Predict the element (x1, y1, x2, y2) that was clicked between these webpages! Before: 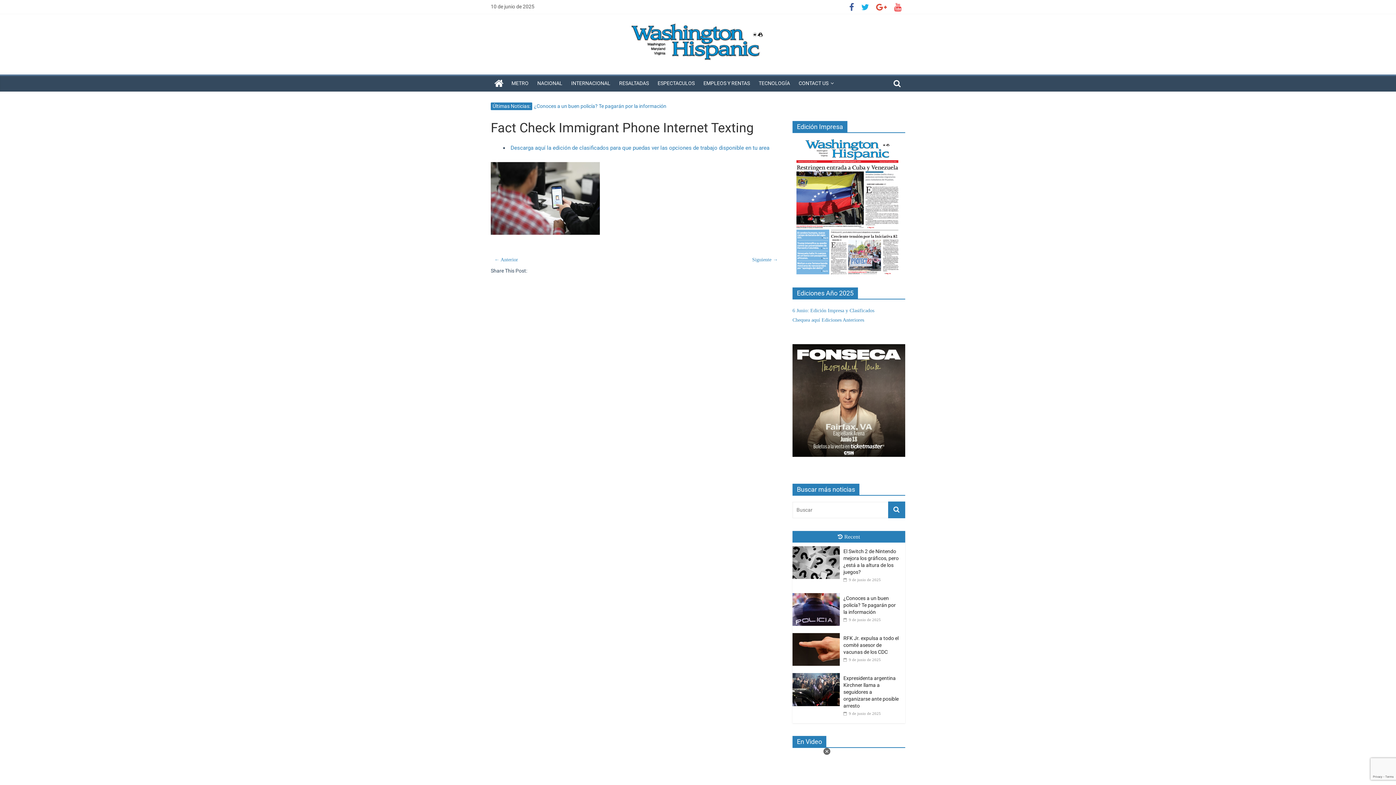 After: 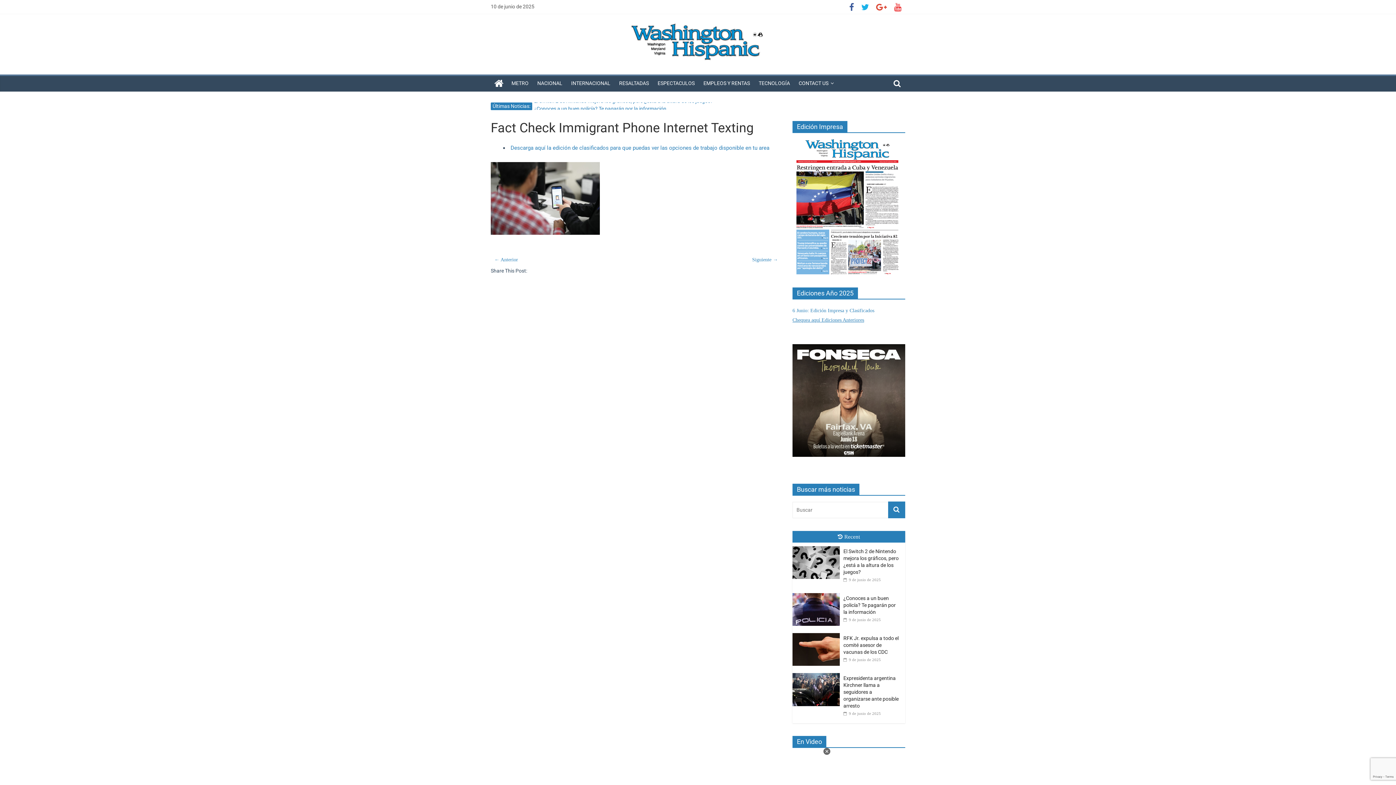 Action: label: Chequea aquí Ediciones Anteriores bbox: (792, 317, 864, 322)